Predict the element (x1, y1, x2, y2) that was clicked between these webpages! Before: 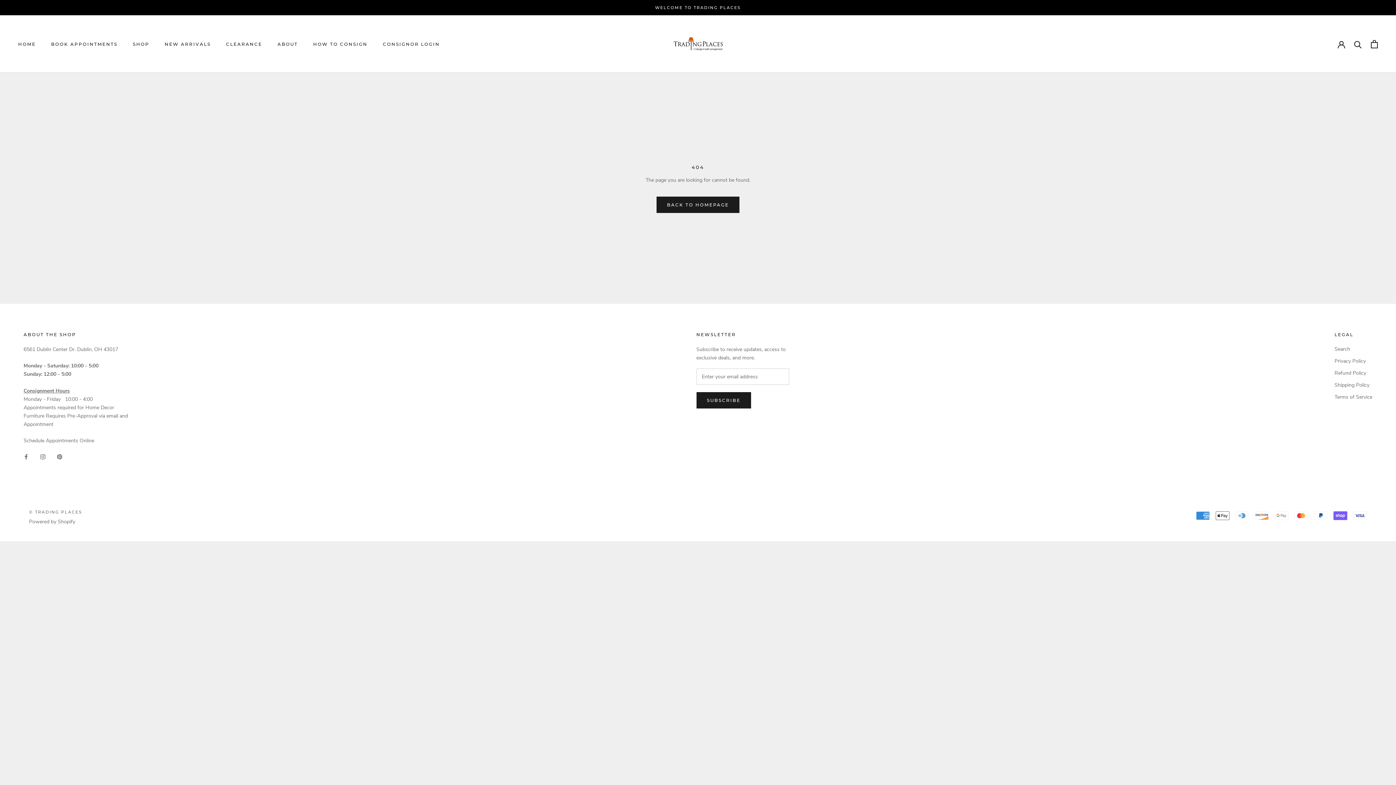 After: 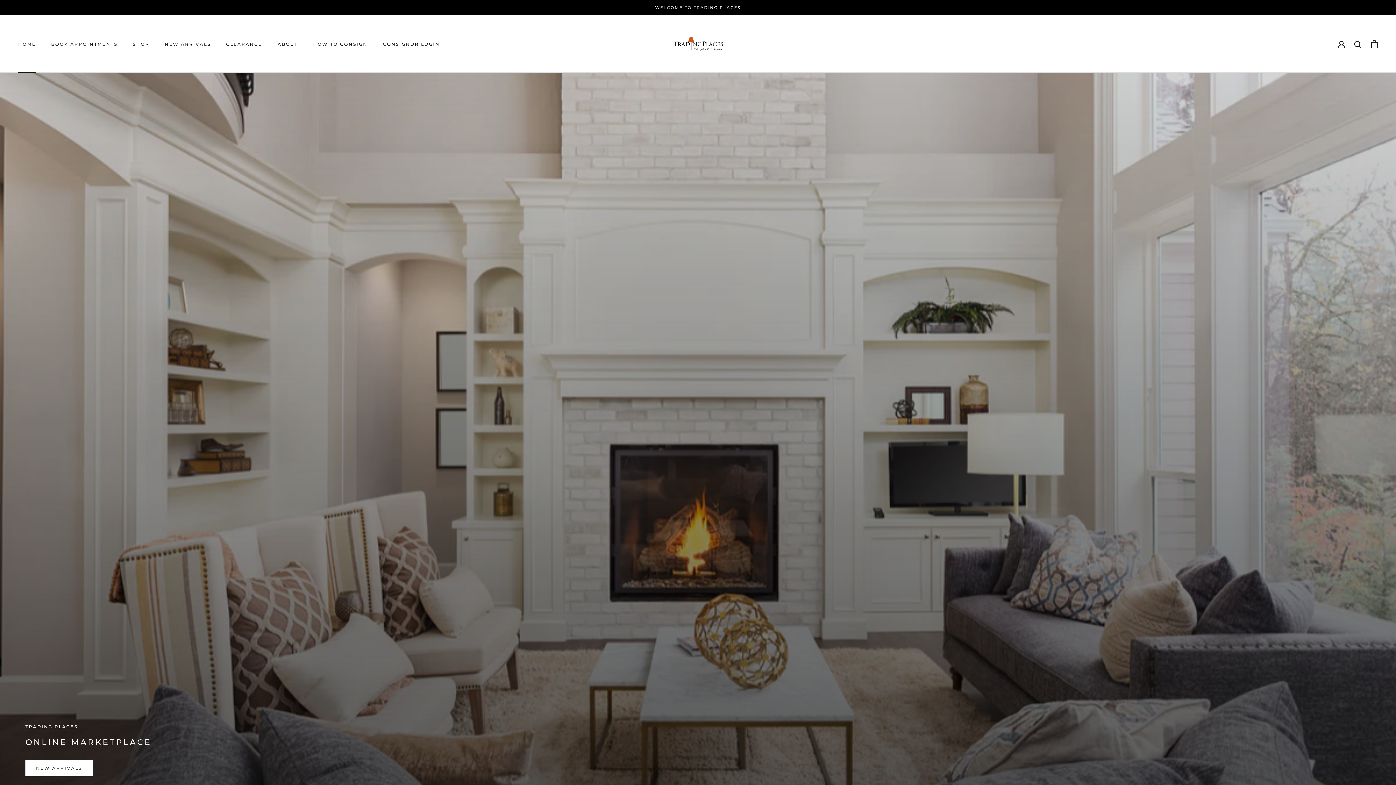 Action: bbox: (656, 196, 739, 213) label: BACK TO HOMEPAGE